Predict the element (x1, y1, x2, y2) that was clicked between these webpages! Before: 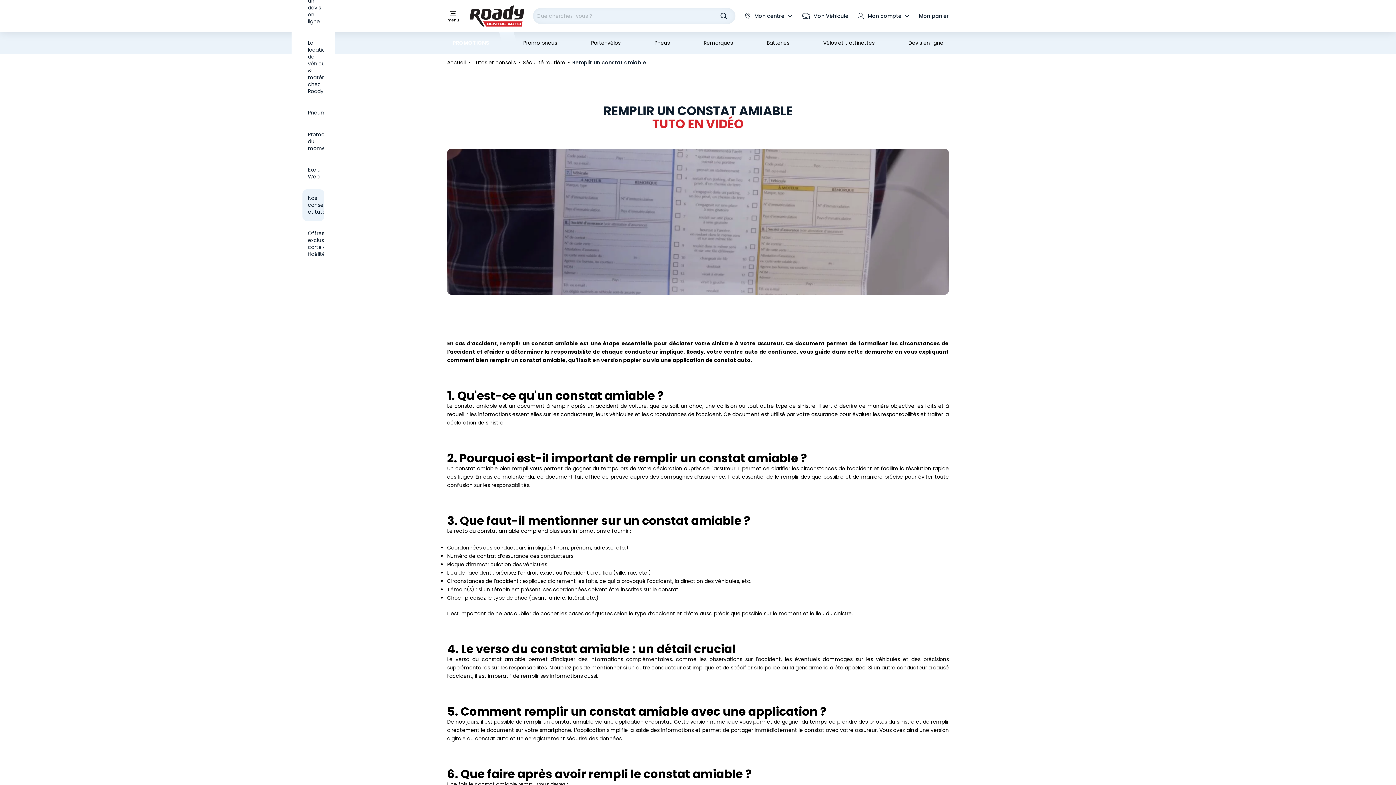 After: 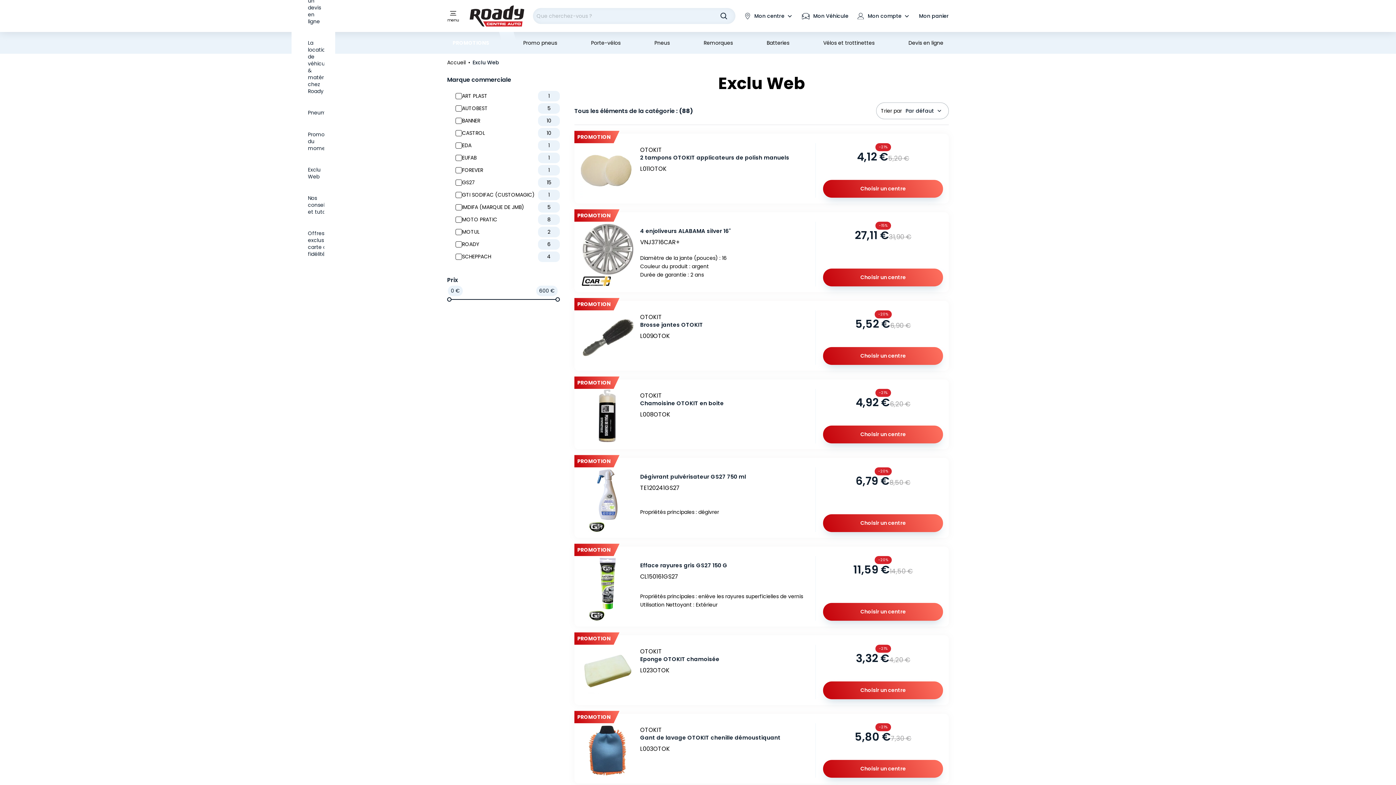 Action: label: Exclu Web bbox: (302, 160, 324, 185)